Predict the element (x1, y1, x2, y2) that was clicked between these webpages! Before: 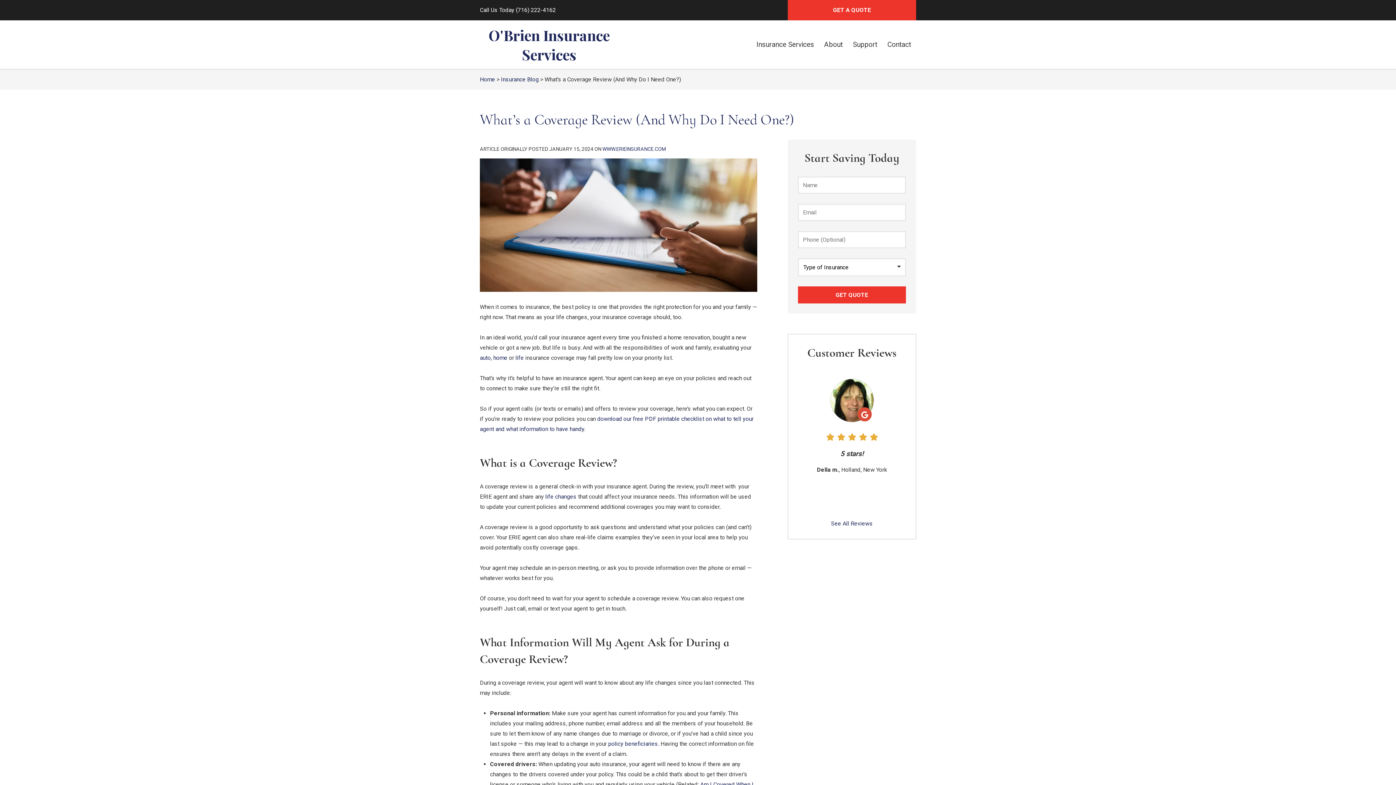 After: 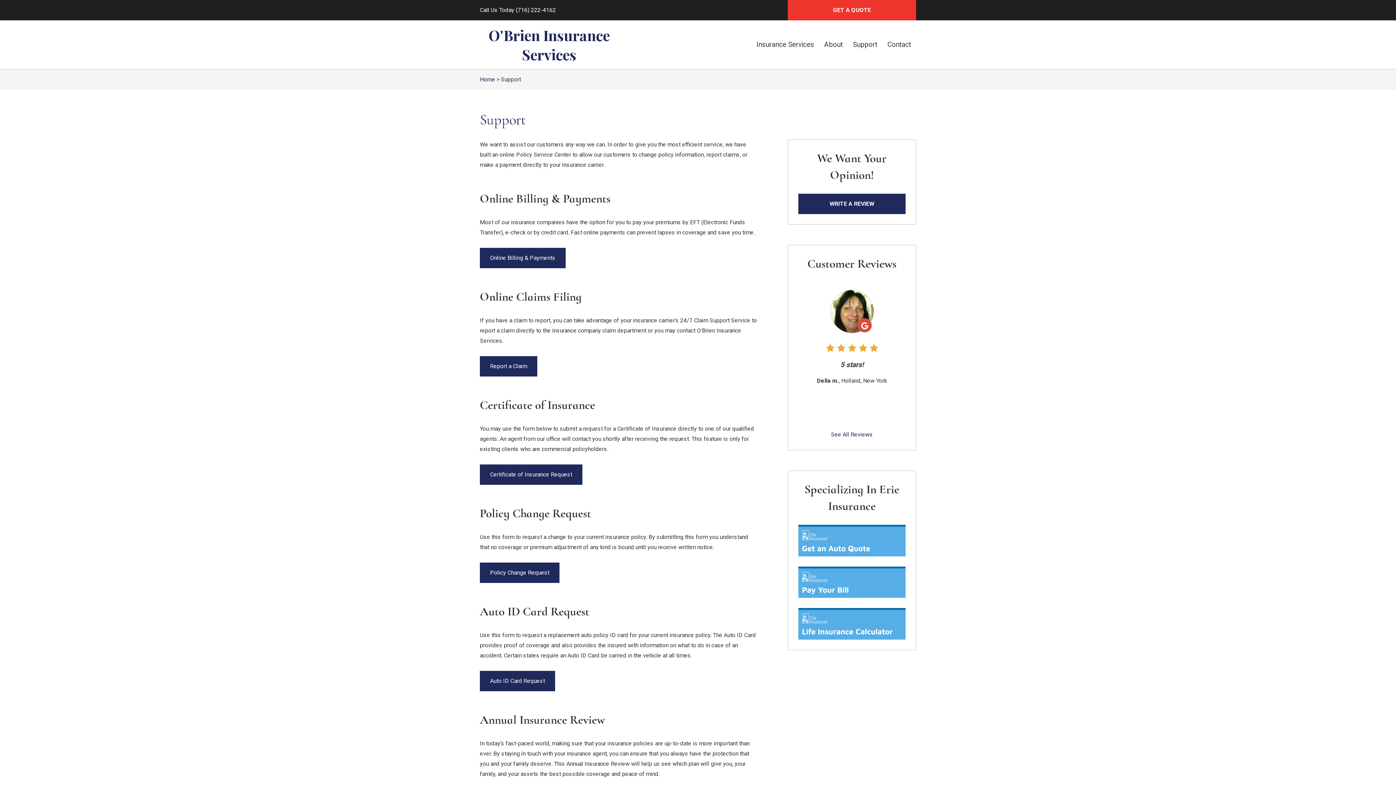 Action: bbox: (847, 33, 882, 55) label: Support